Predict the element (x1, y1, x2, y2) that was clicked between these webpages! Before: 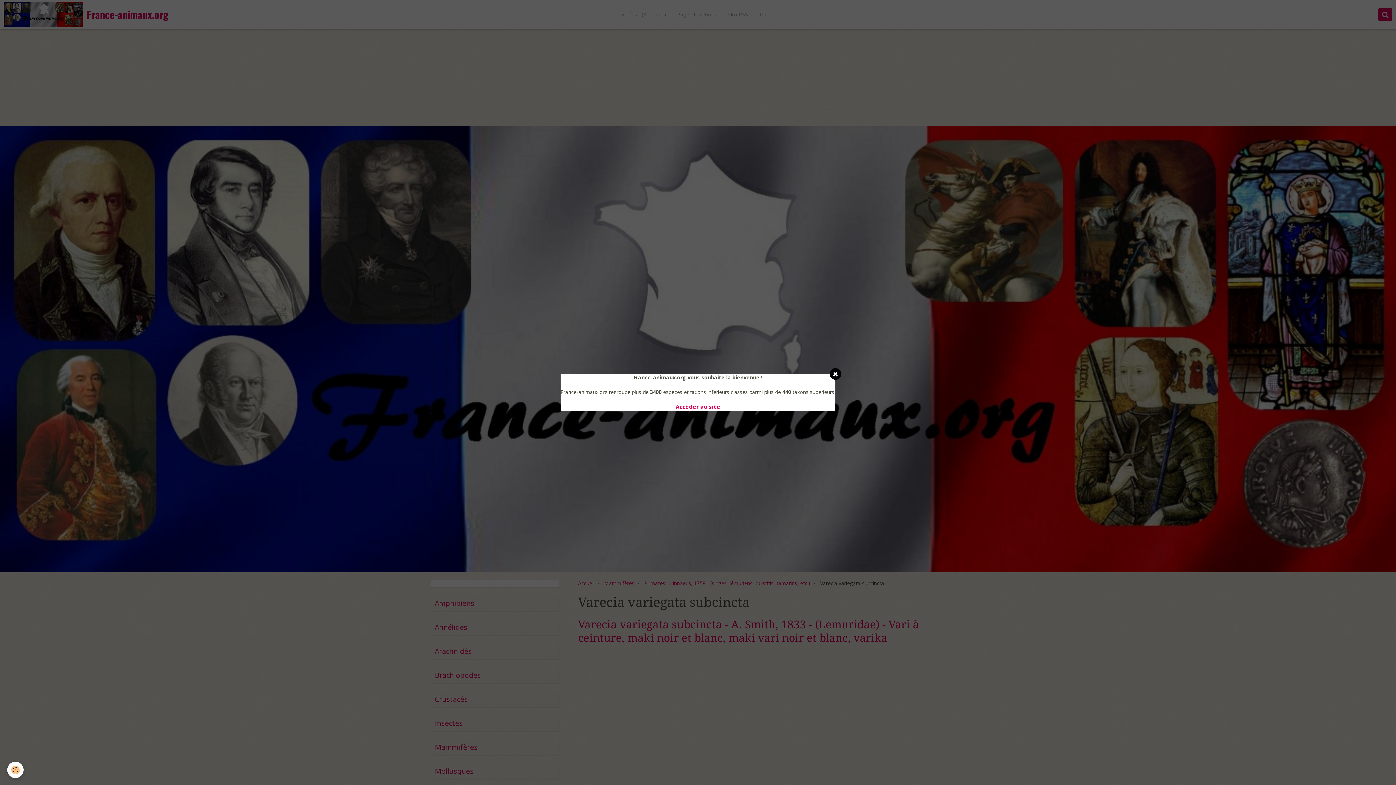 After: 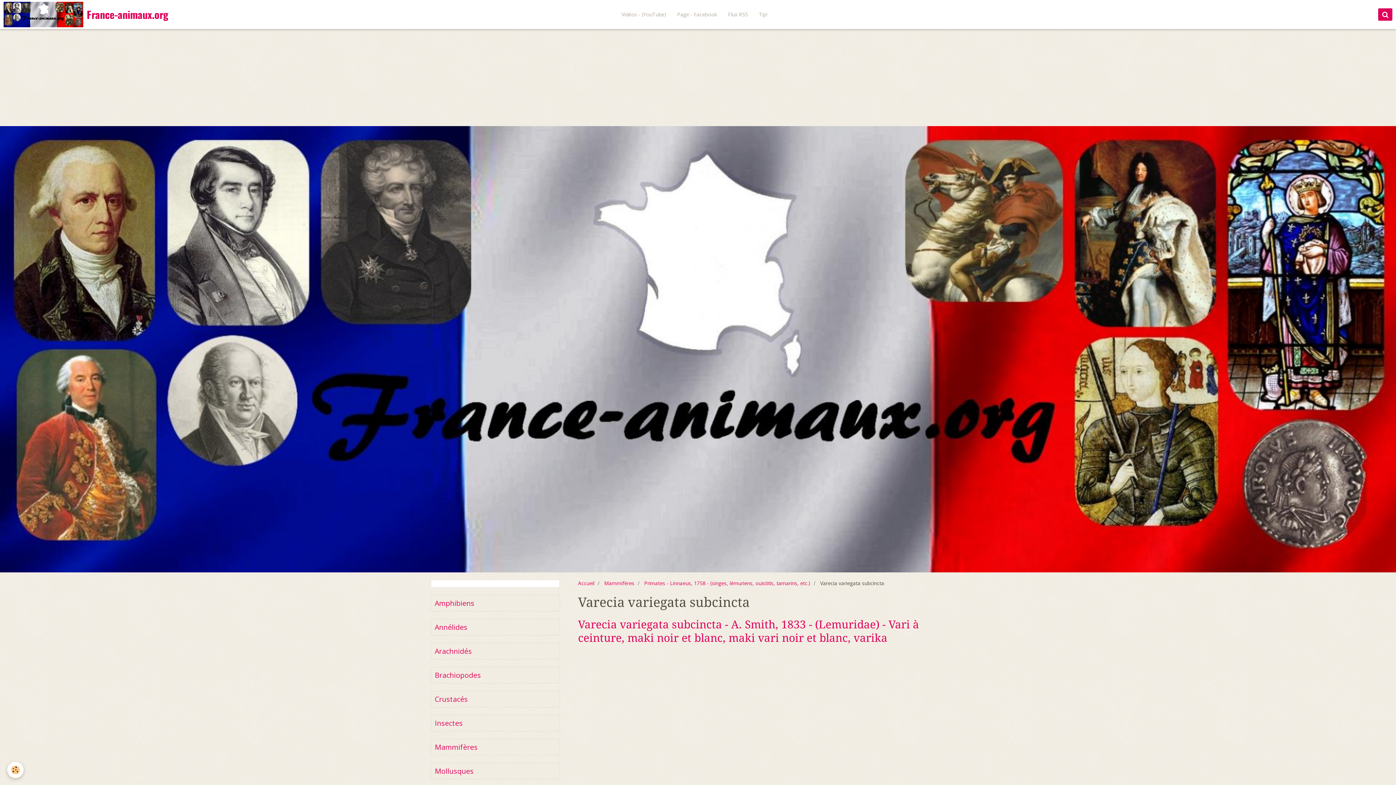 Action: bbox: (829, 368, 841, 380)